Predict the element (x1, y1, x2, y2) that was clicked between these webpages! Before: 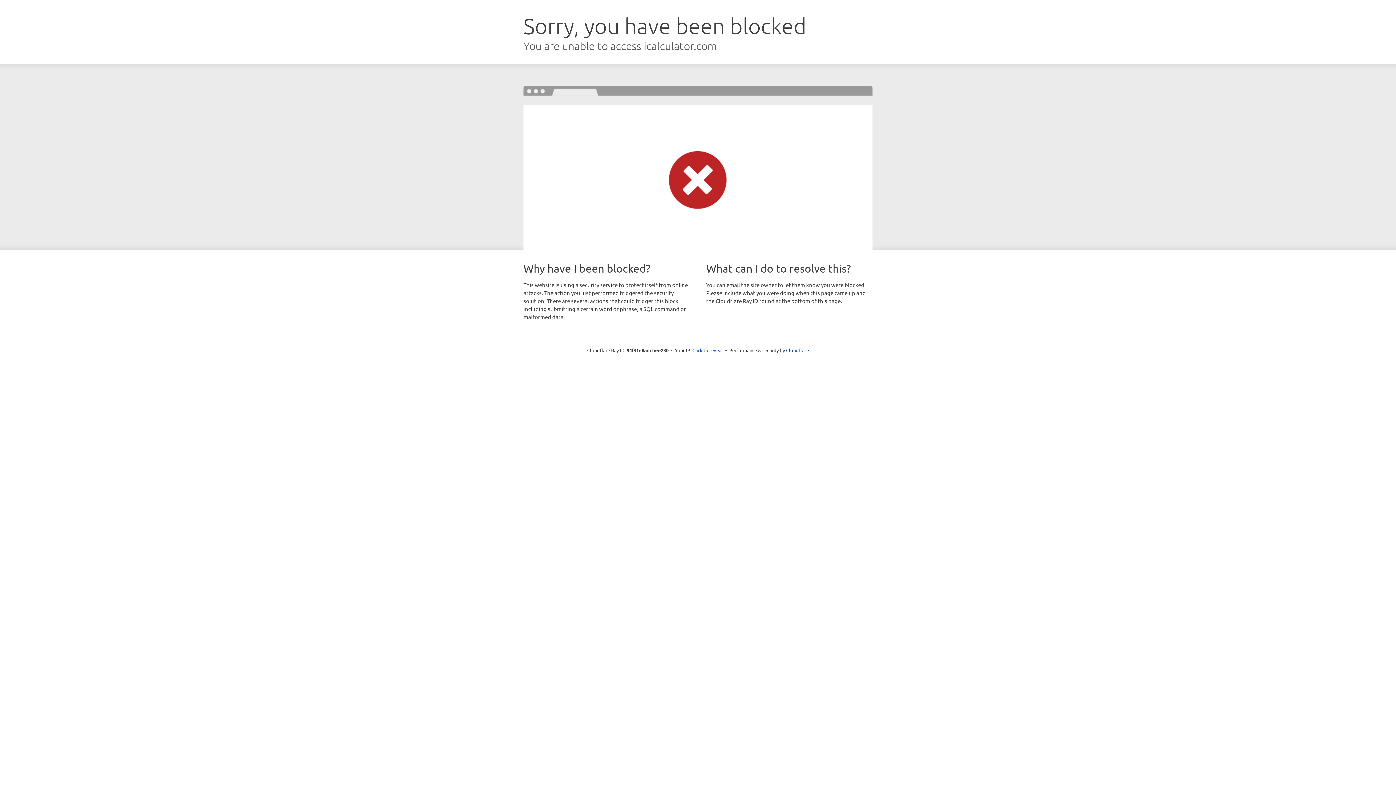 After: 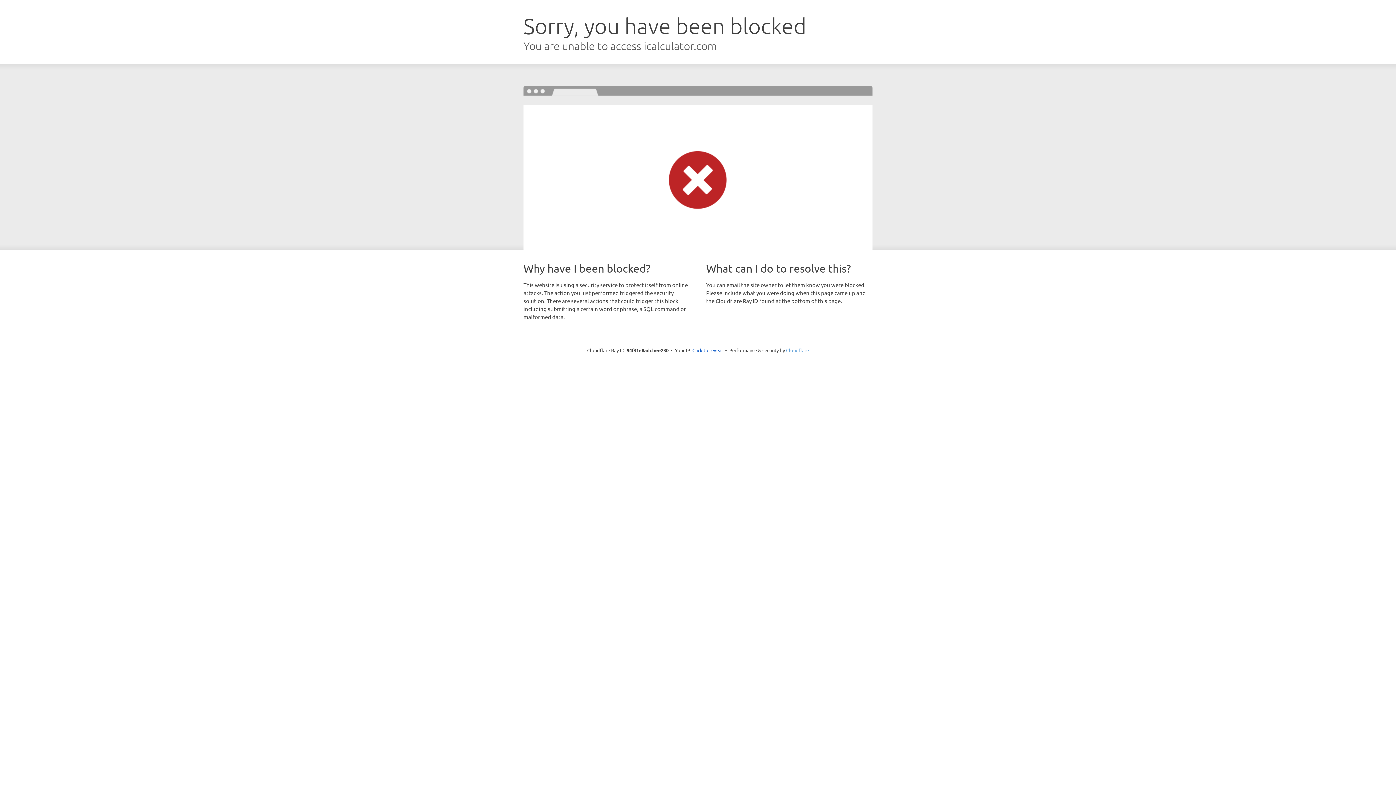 Action: bbox: (786, 347, 809, 353) label: Cloudflare